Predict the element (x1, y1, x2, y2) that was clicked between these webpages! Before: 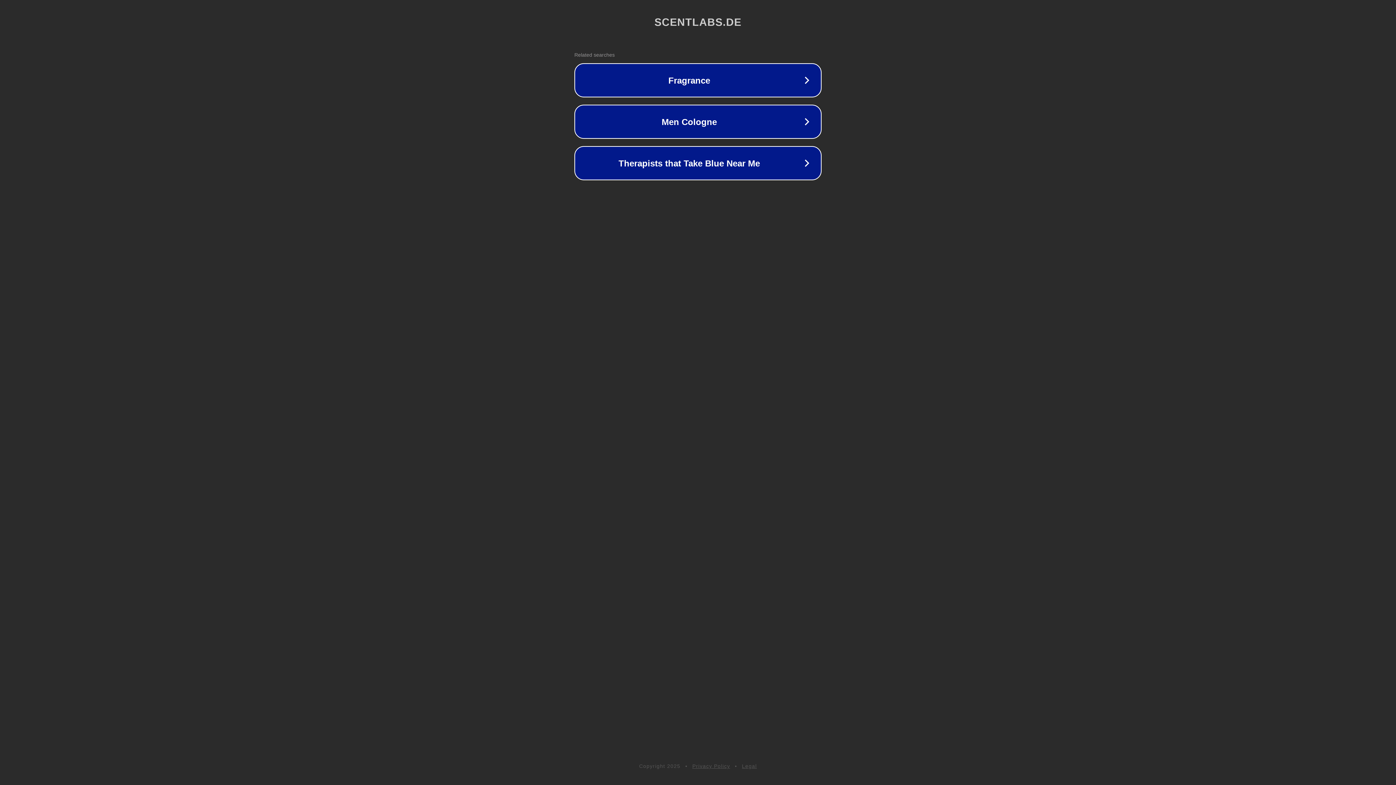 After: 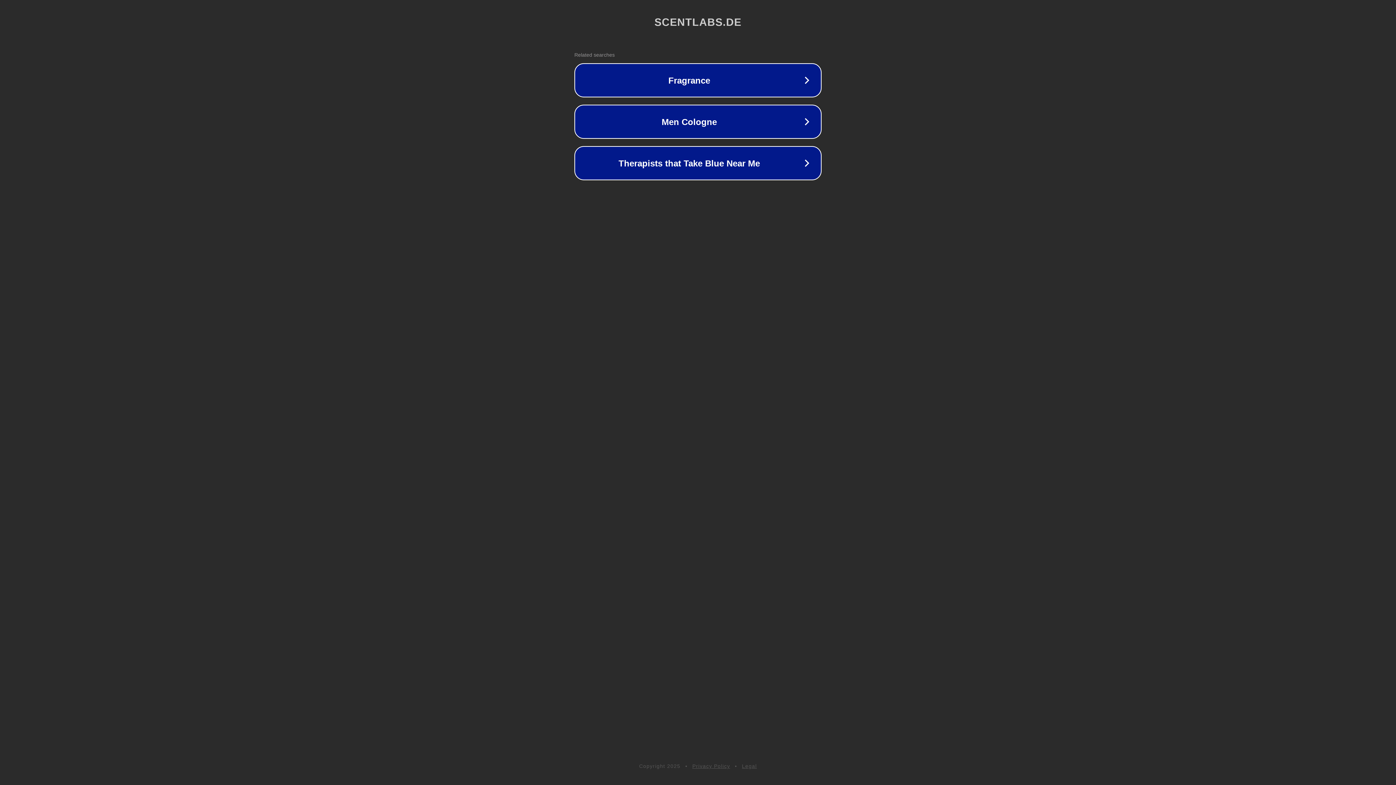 Action: bbox: (742, 763, 757, 769) label: Legal